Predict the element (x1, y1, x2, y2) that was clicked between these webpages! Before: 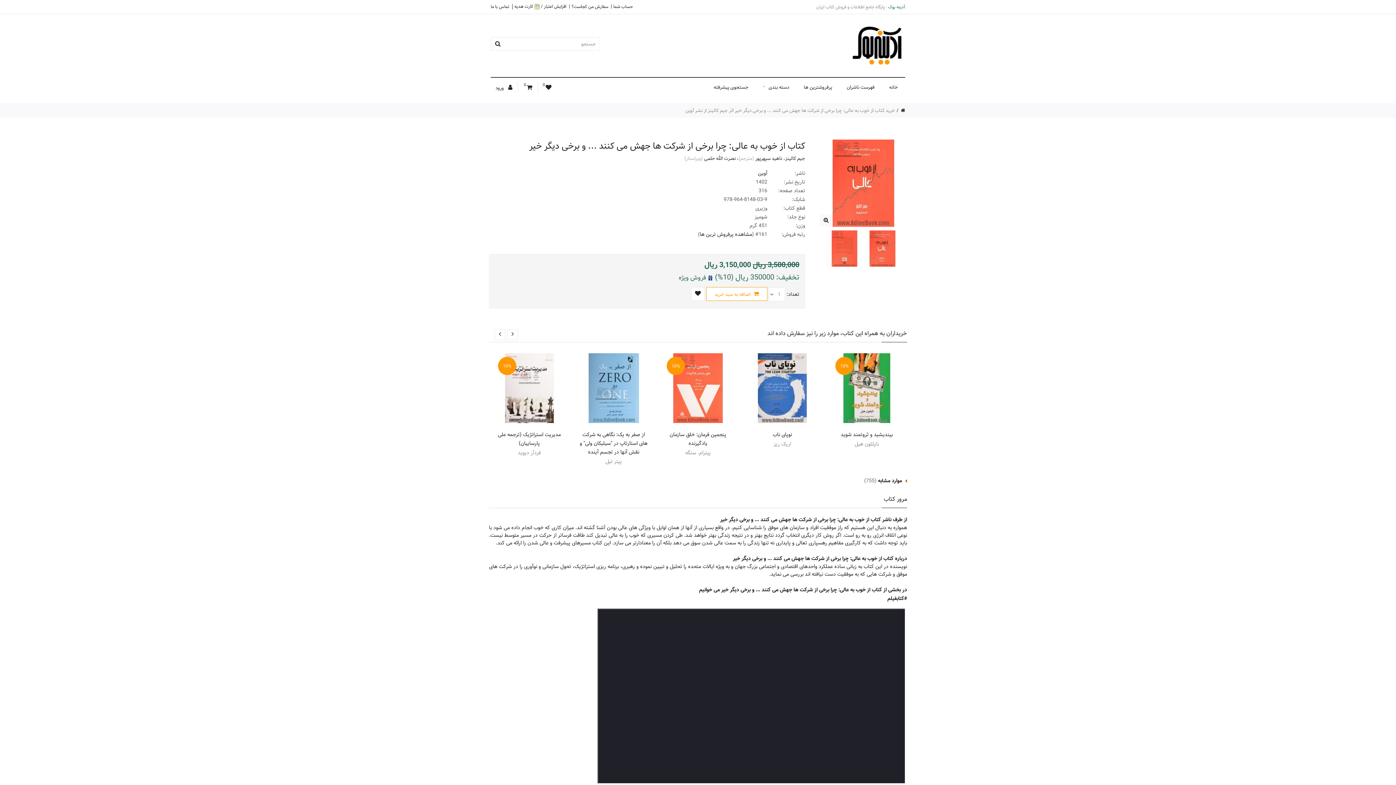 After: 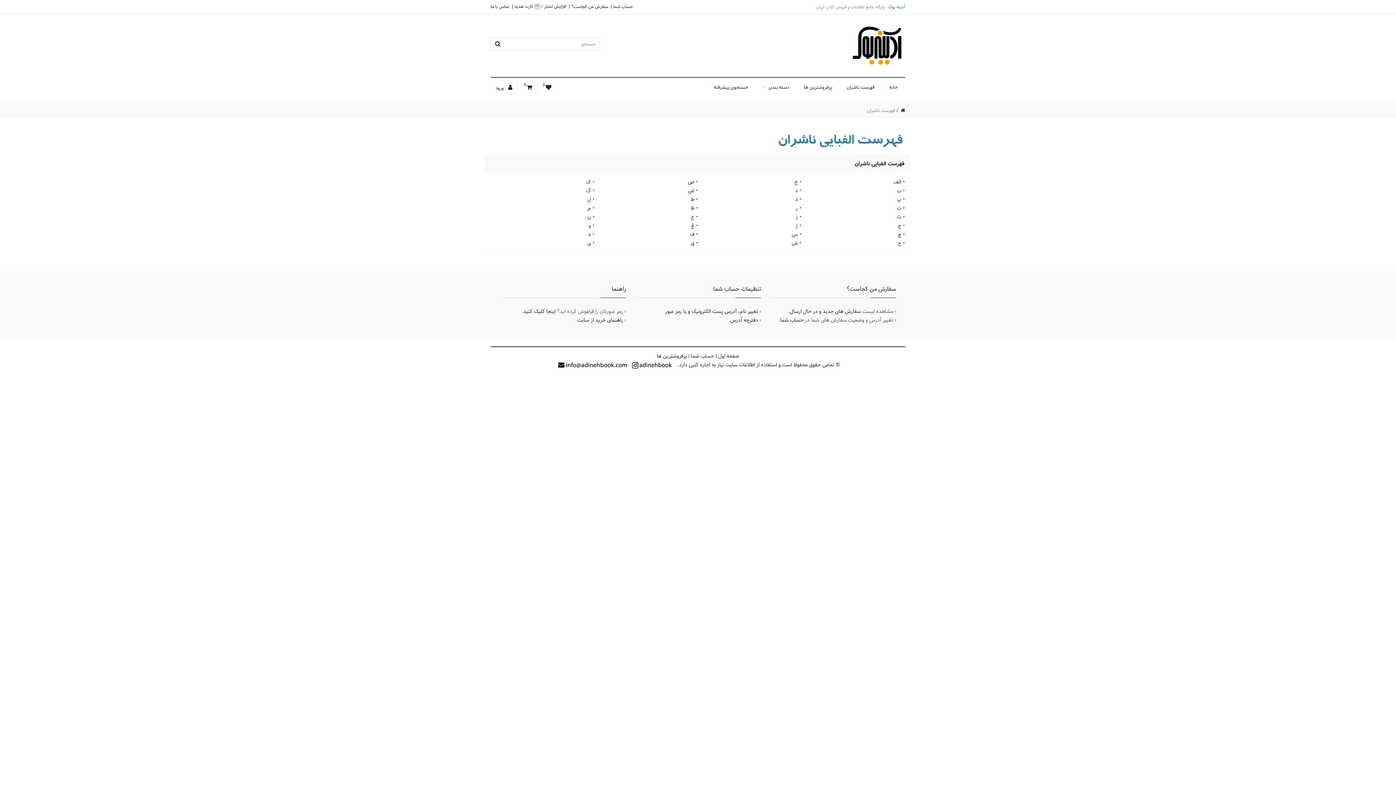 Action: label: فهرست ناشران bbox: (839, 78, 882, 96)